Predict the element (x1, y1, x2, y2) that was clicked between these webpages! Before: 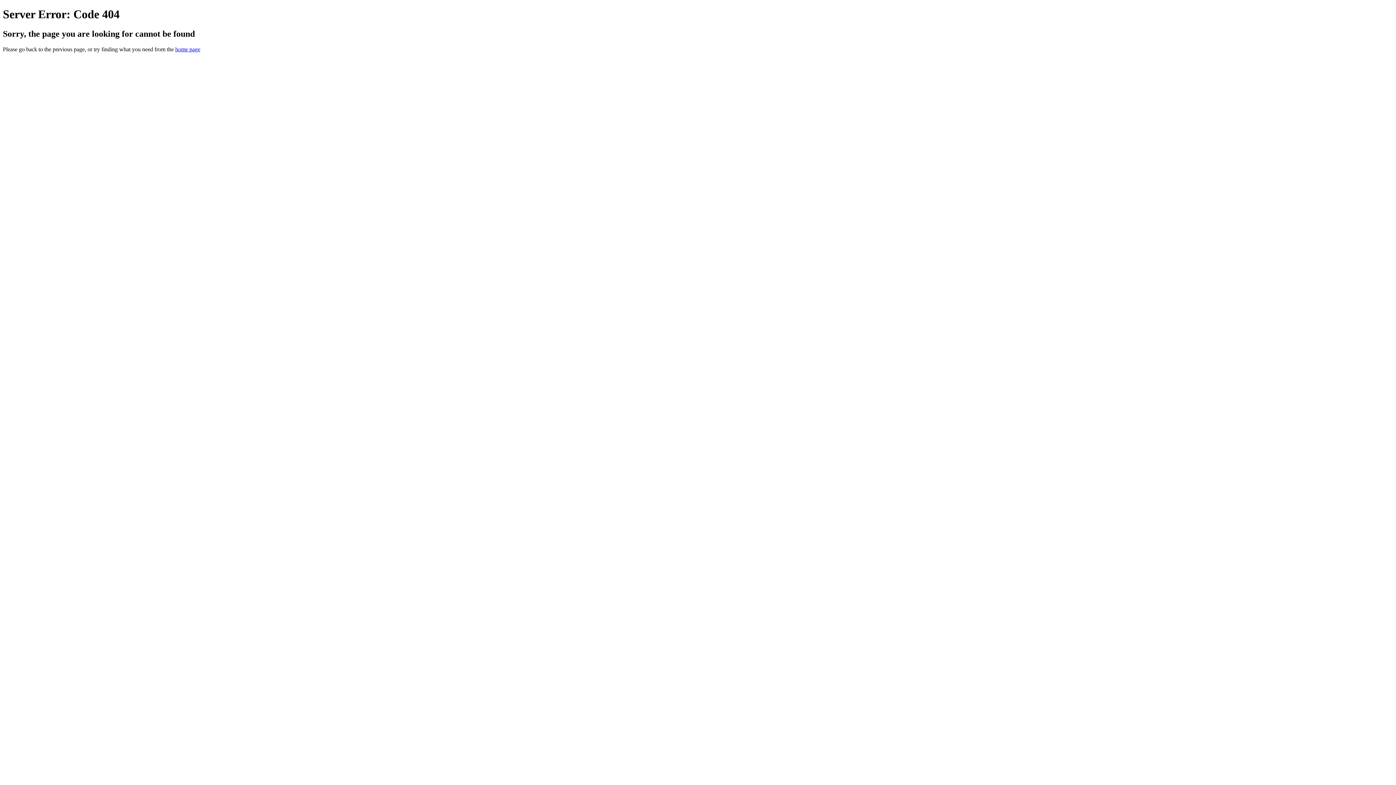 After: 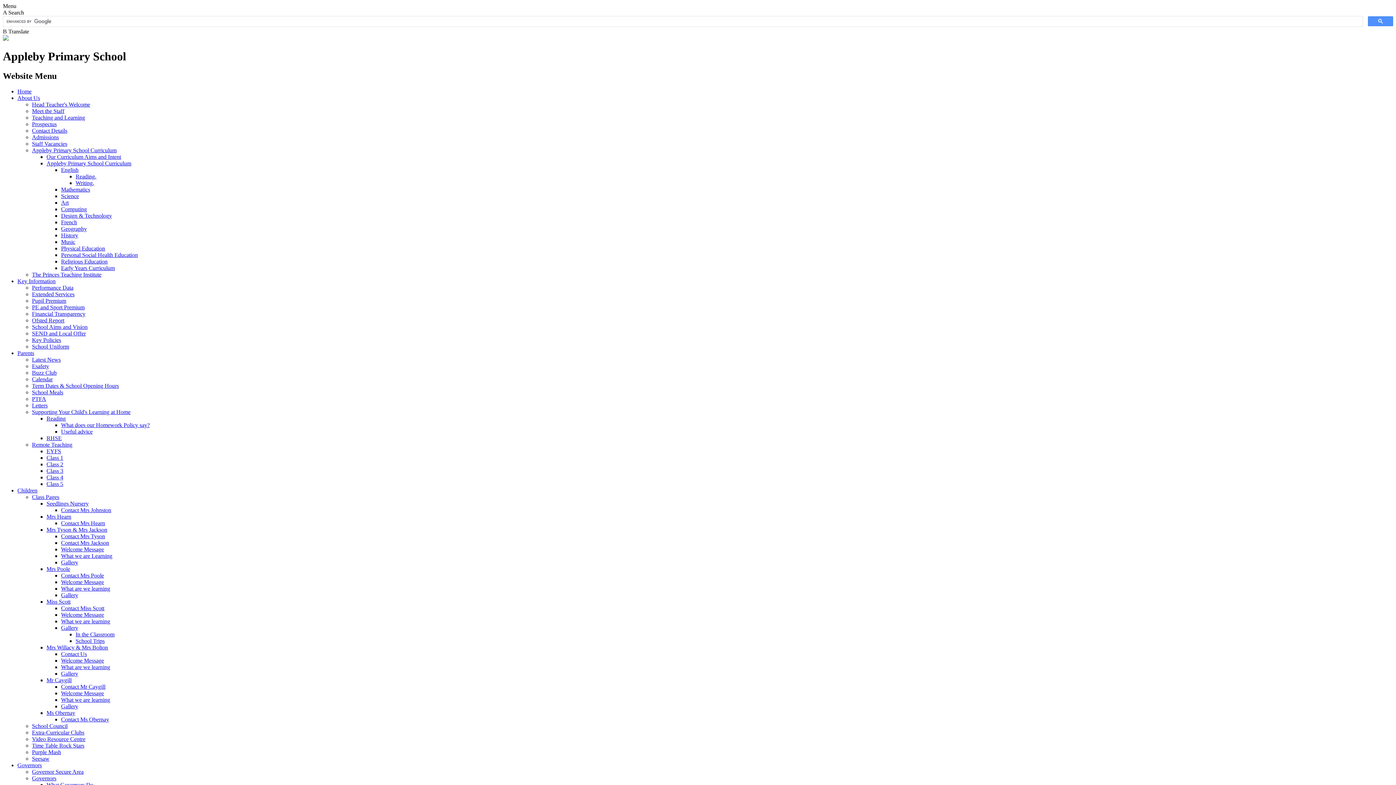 Action: bbox: (175, 46, 200, 52) label: home page